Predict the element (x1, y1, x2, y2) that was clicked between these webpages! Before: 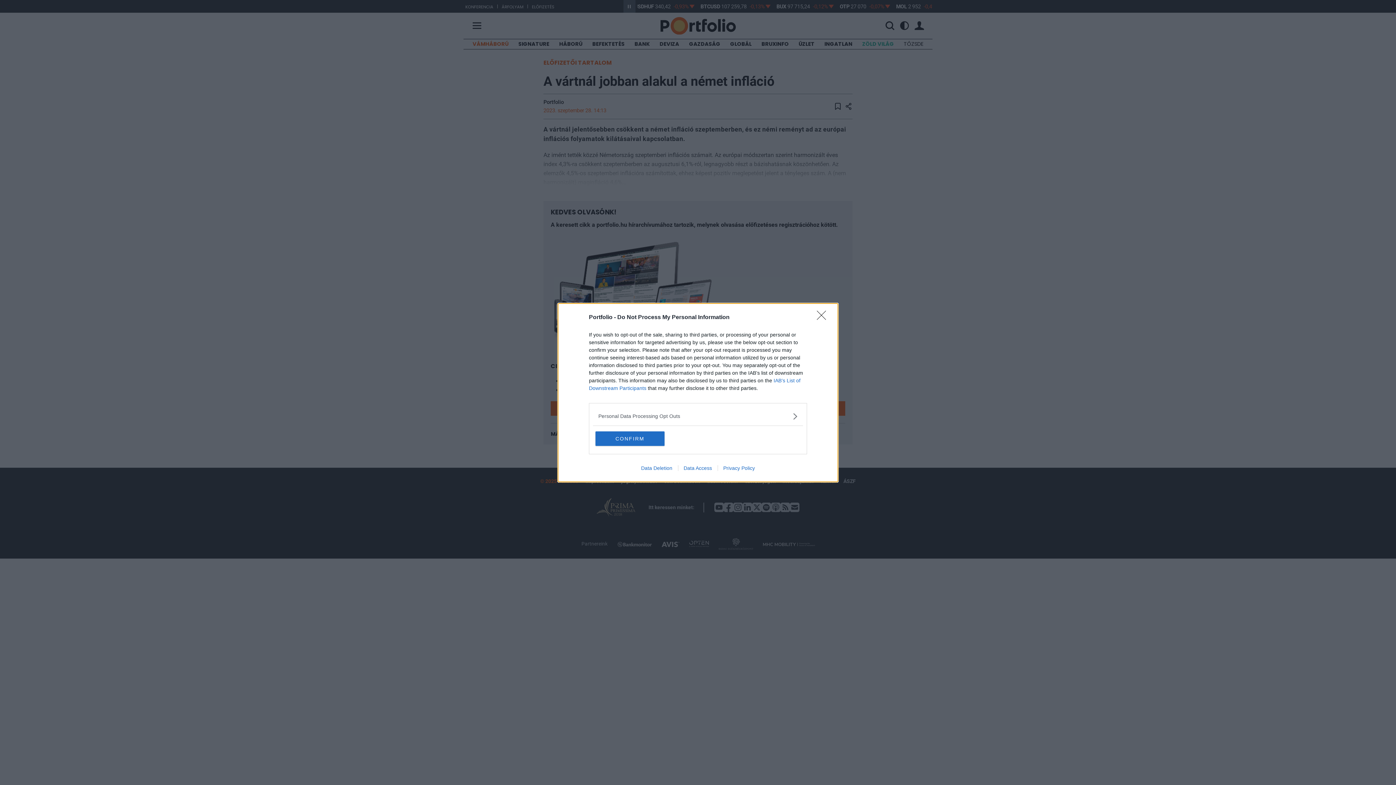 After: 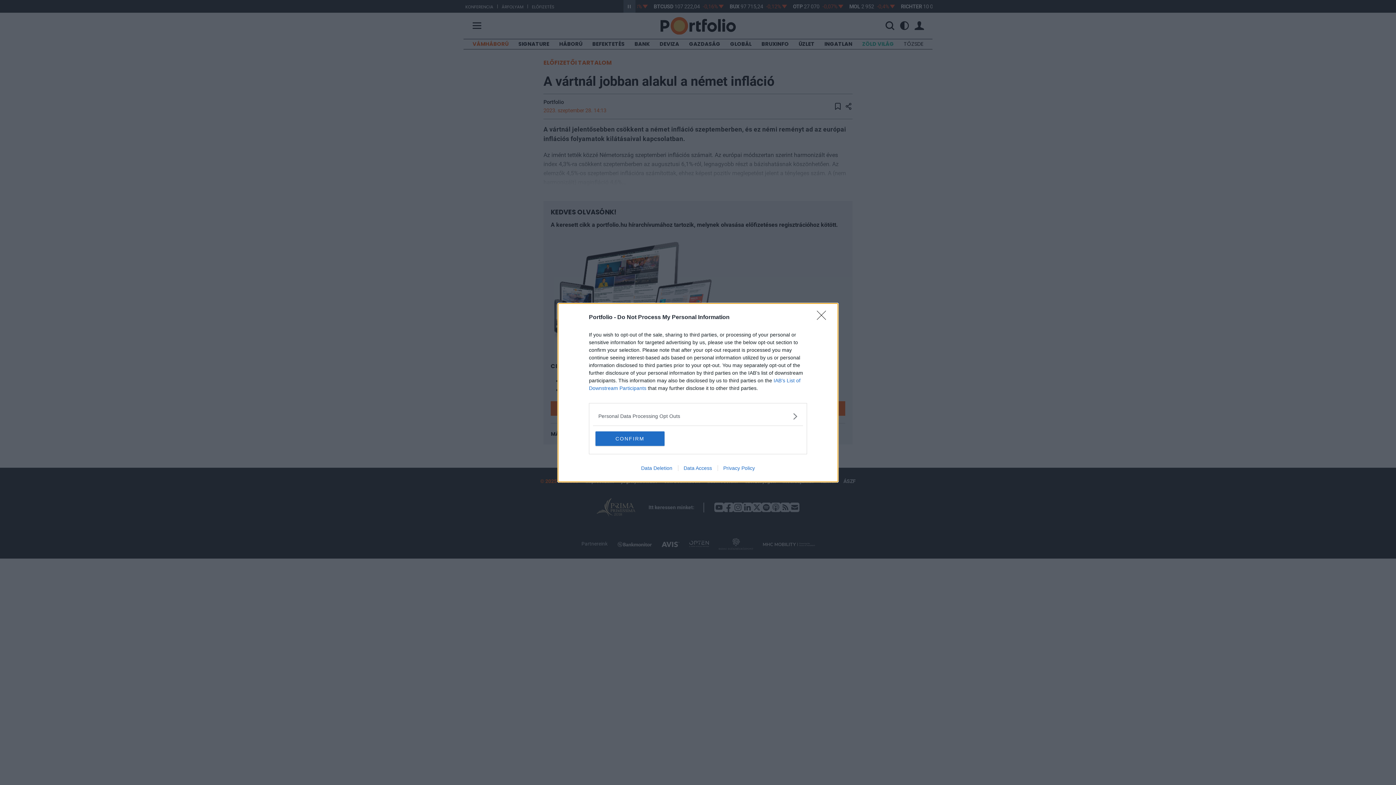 Action: label: Privacy Policy bbox: (717, 465, 760, 471)